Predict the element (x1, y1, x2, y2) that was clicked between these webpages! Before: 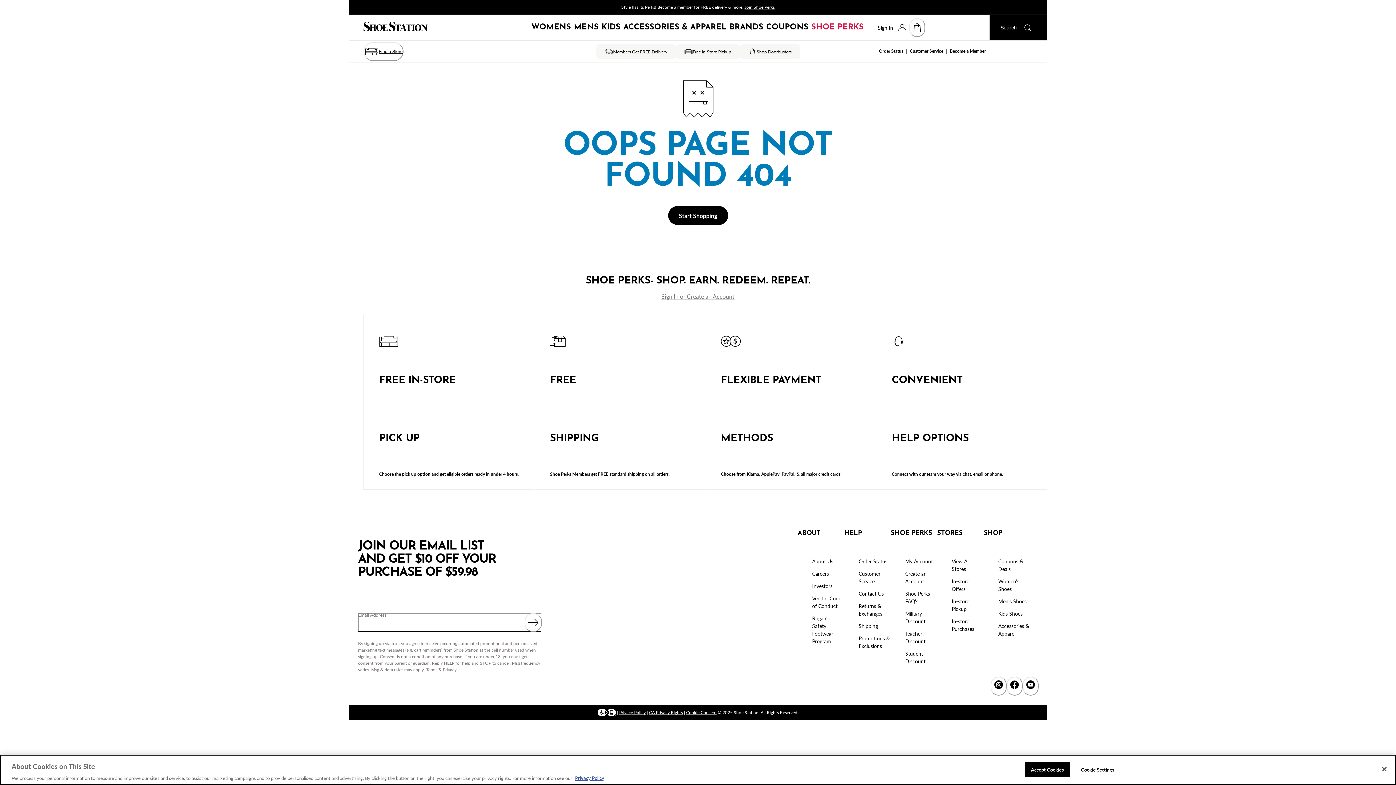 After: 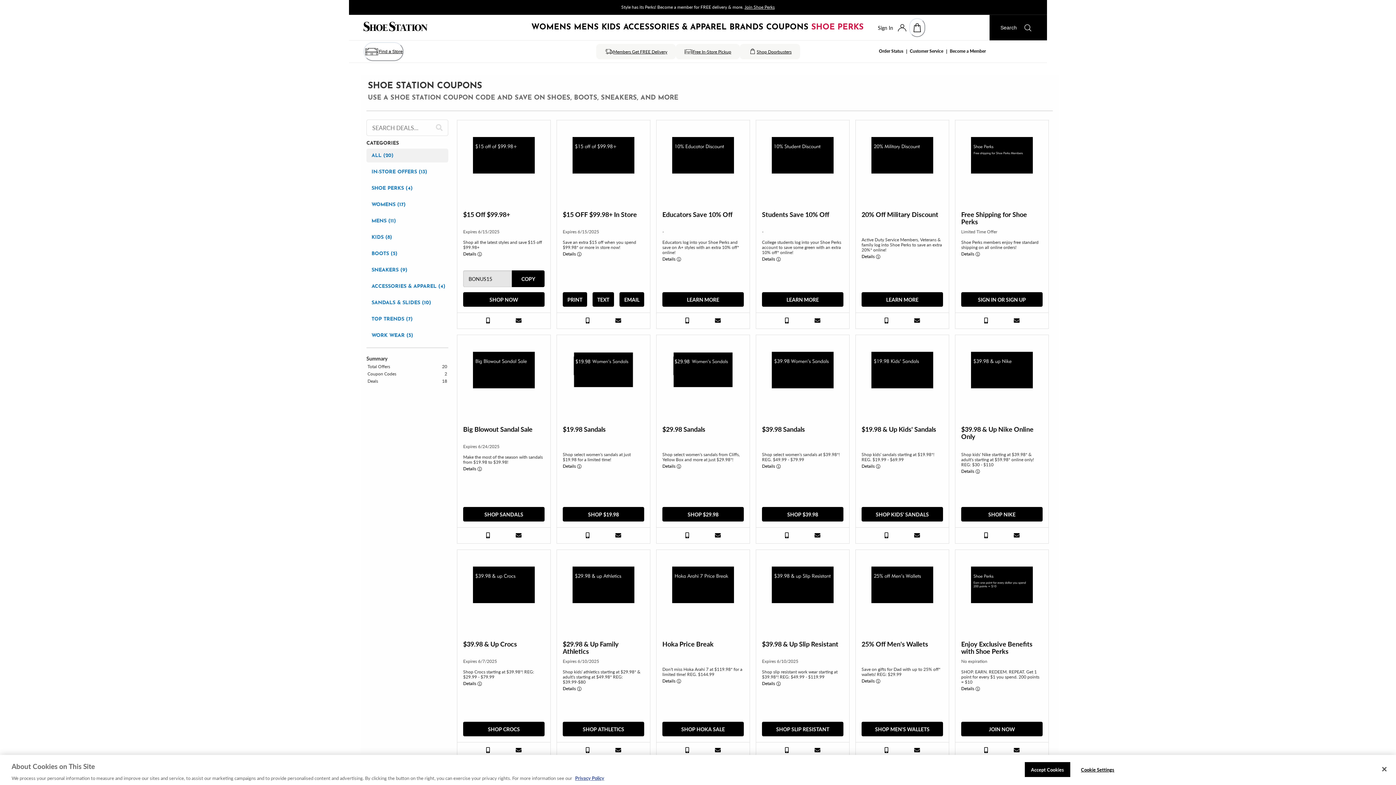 Action: bbox: (952, 577, 969, 592) label: In-store Offers